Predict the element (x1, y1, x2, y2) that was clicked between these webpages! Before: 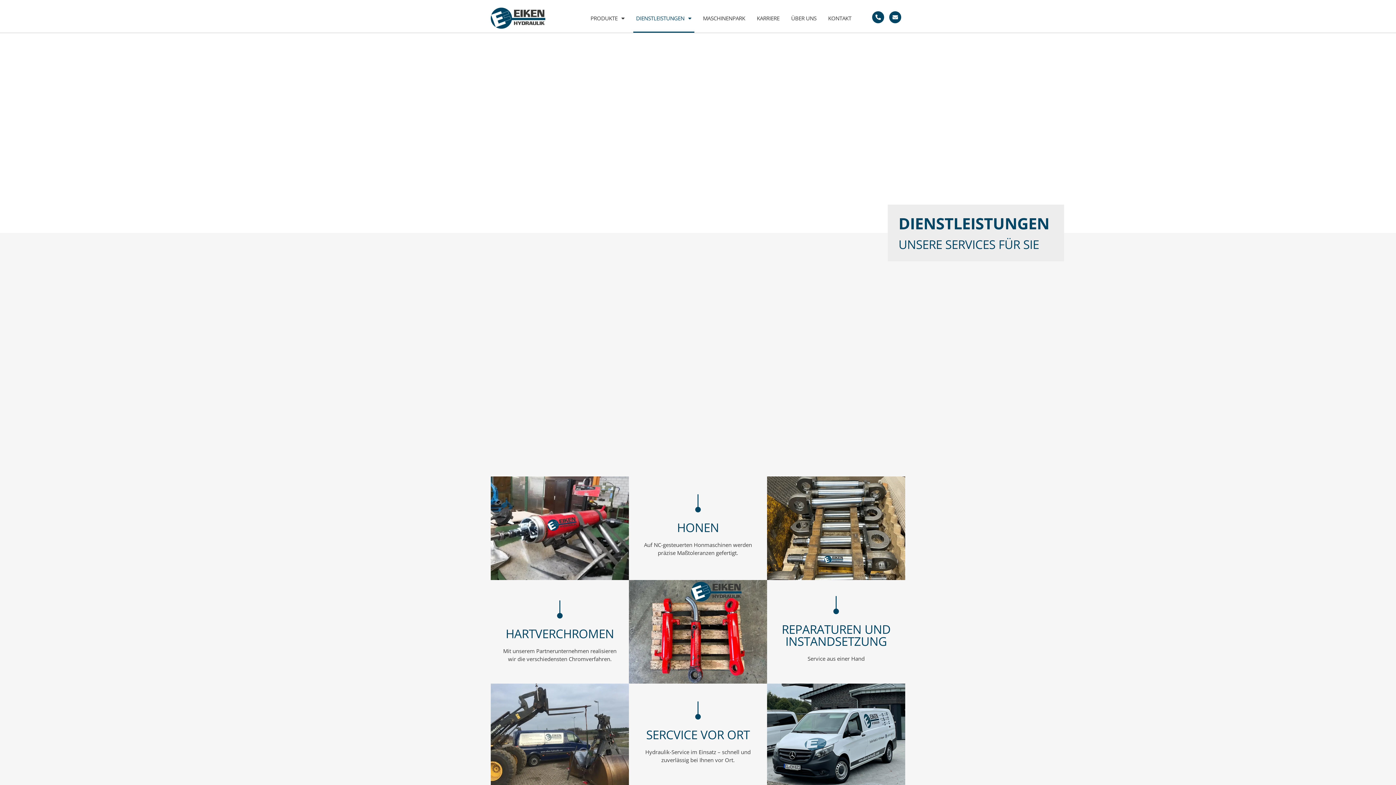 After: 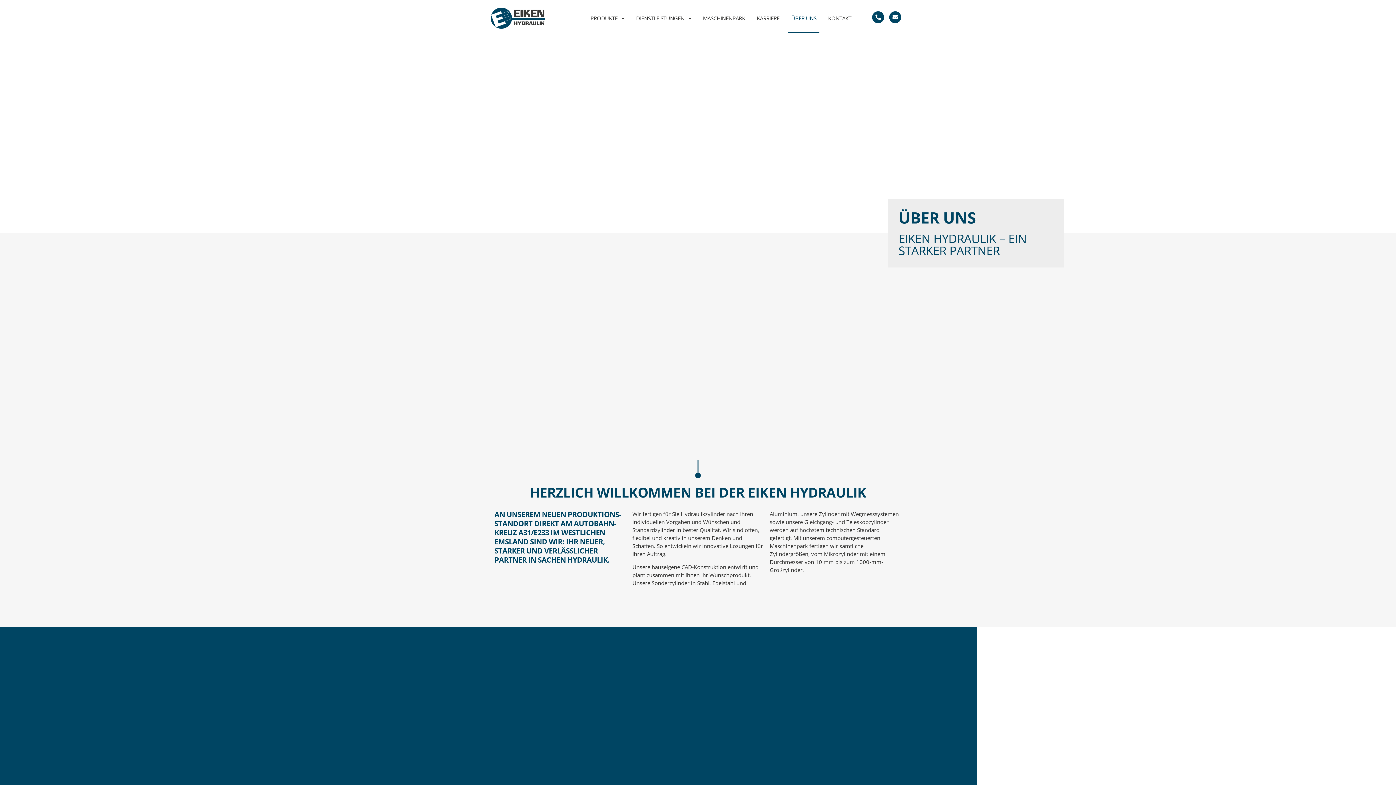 Action: bbox: (788, 3, 819, 32) label: ÜBER UNS